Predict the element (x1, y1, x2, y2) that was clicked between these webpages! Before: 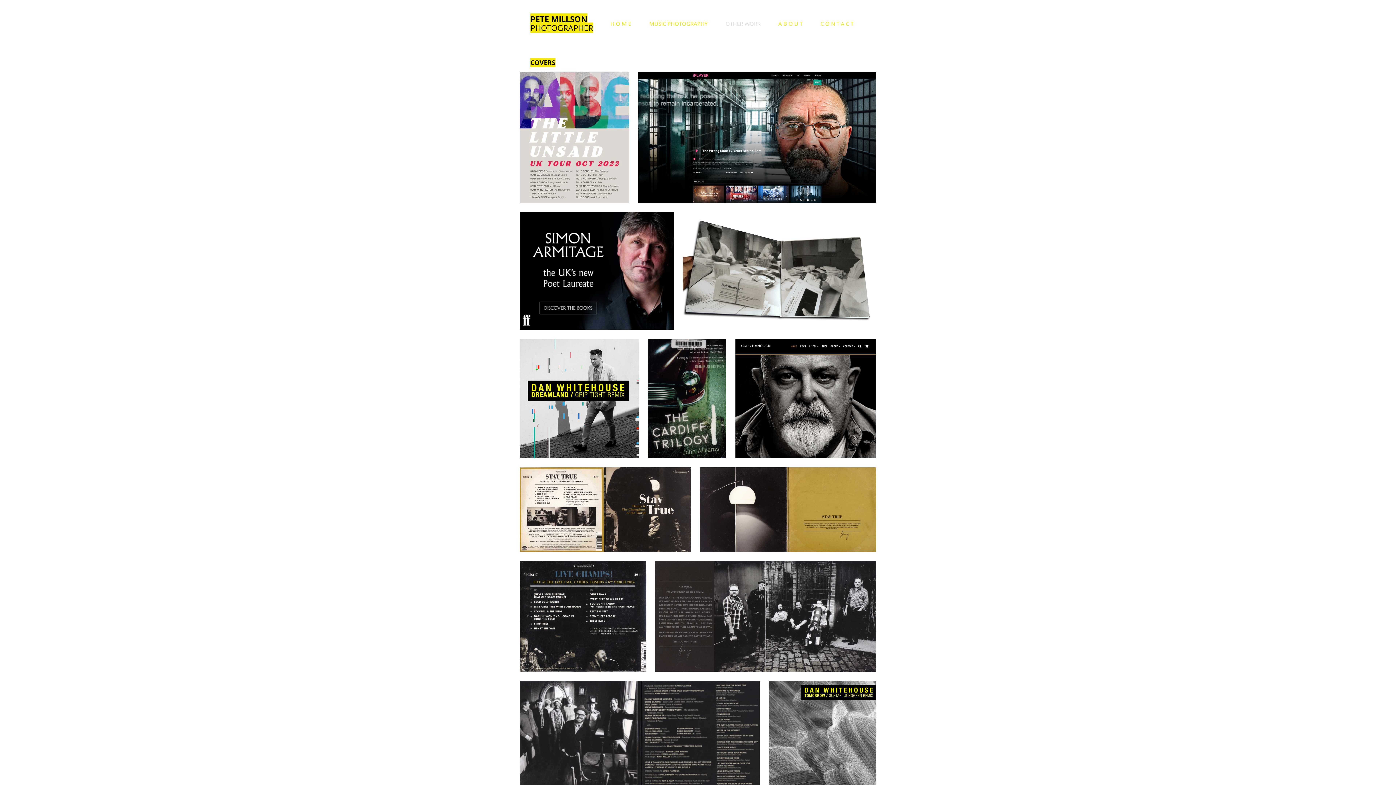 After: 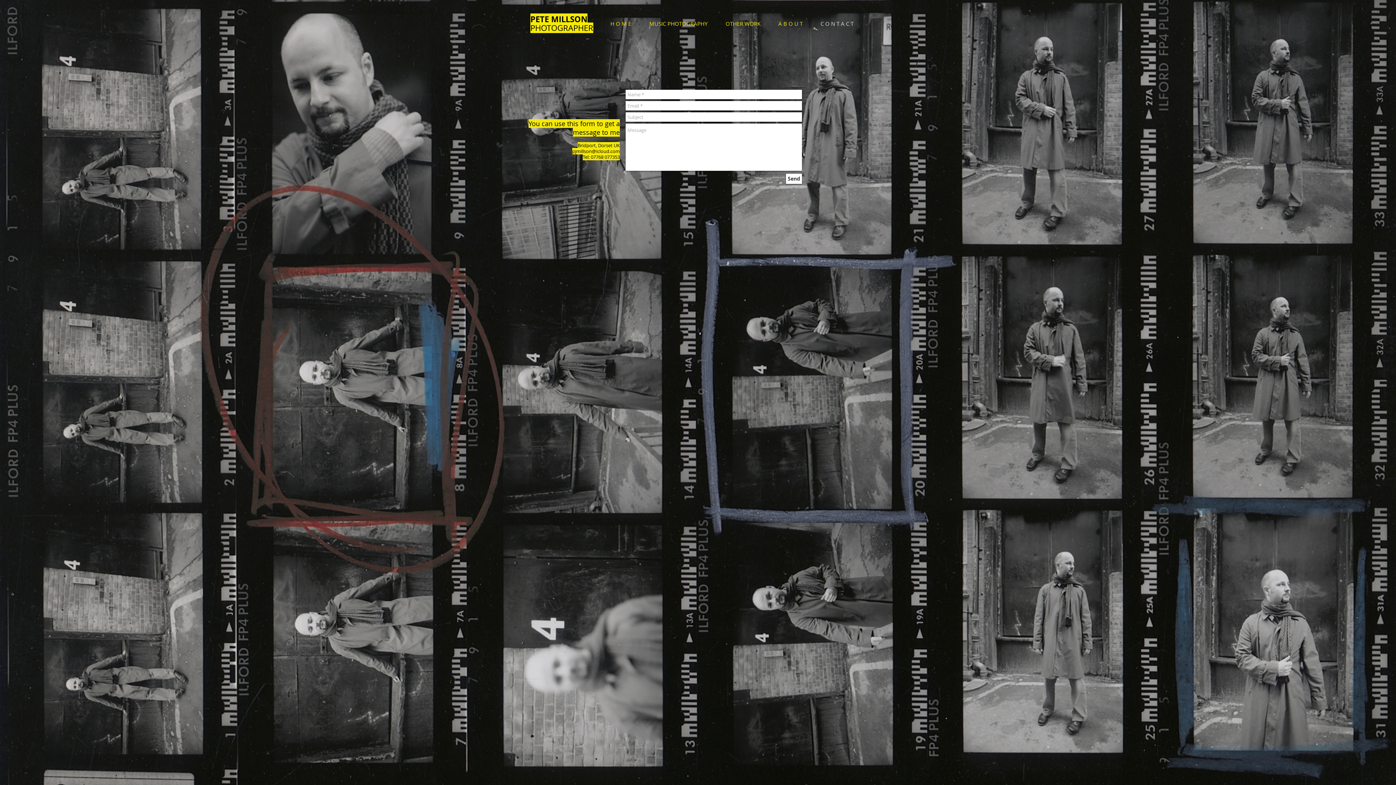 Action: bbox: (814, 18, 865, 29) label: C O N T A C T